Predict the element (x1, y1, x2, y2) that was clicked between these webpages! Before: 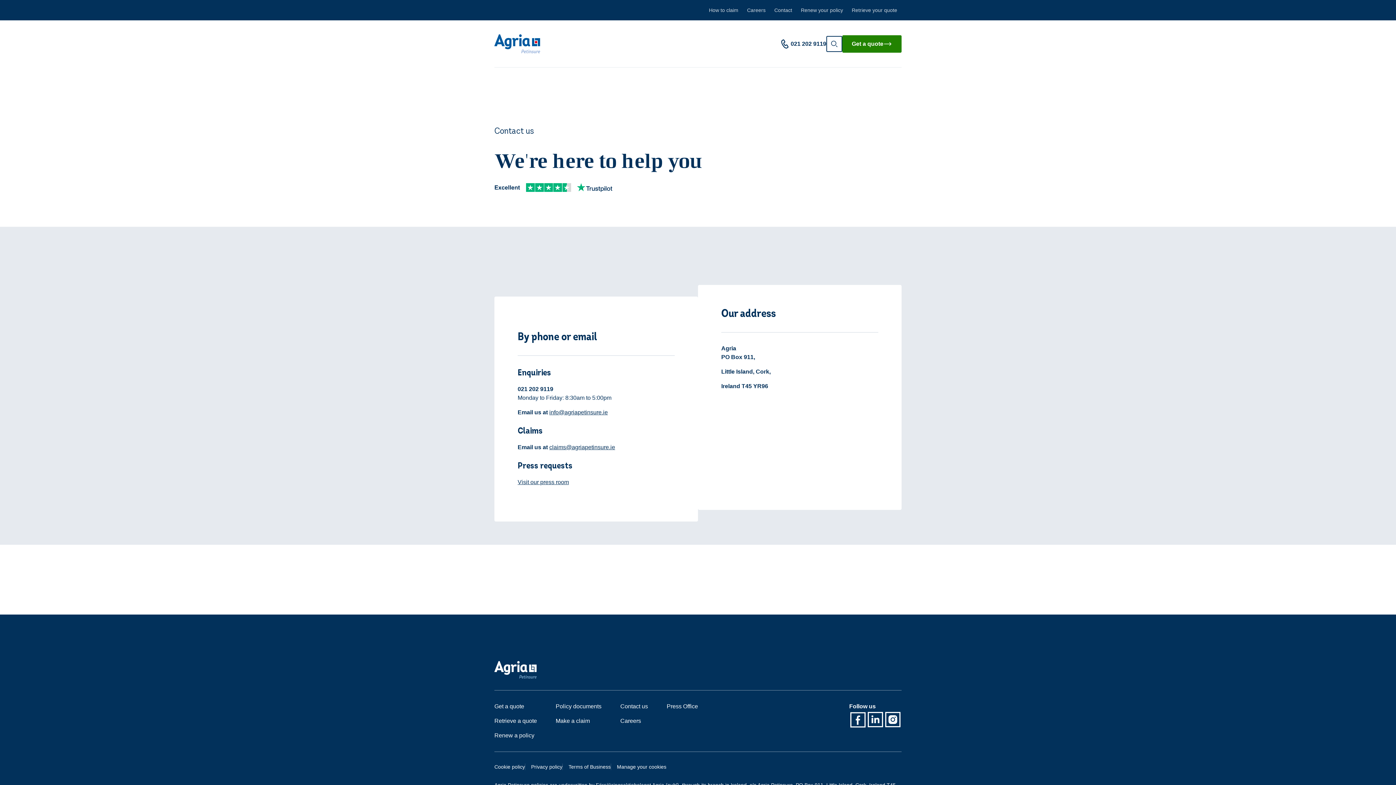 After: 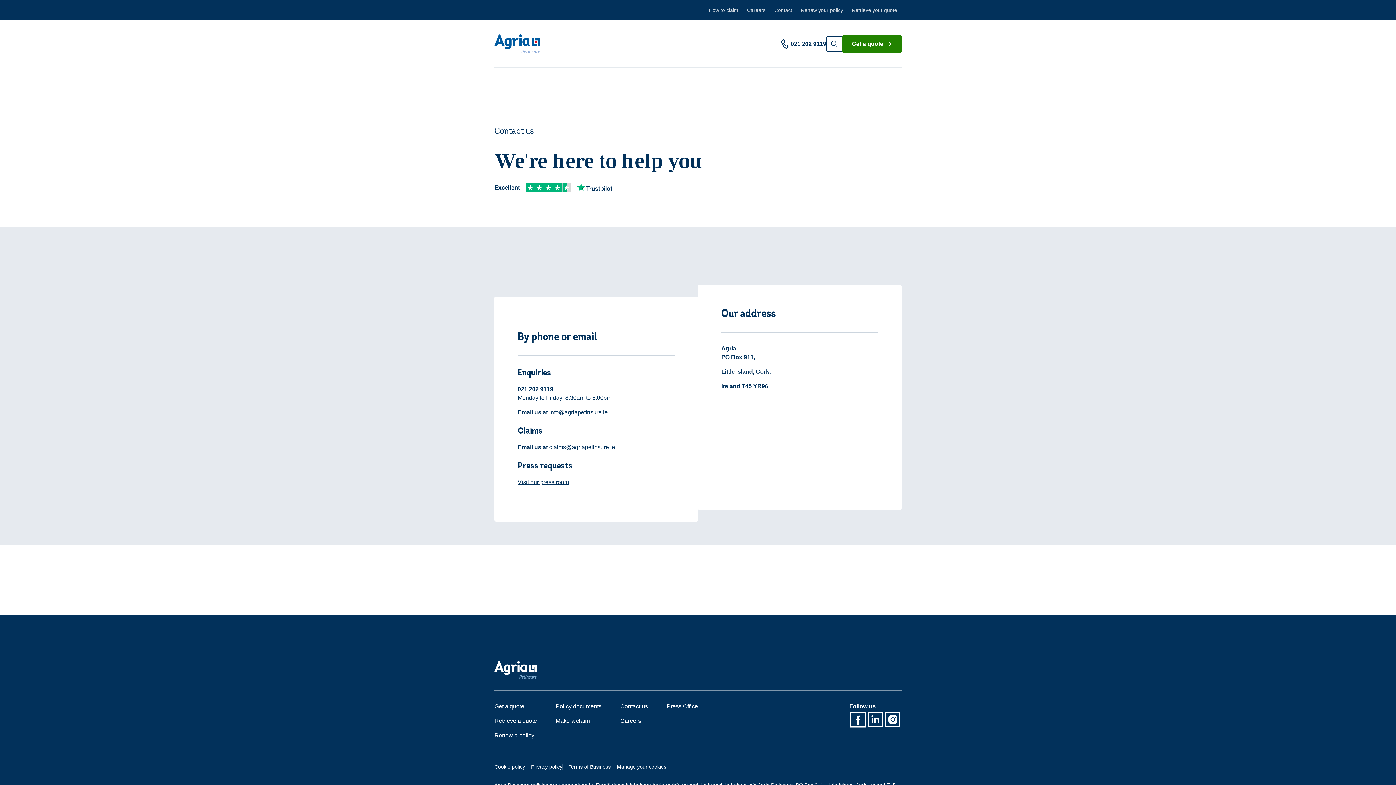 Action: bbox: (531, 764, 562, 770) label: Privacy policy